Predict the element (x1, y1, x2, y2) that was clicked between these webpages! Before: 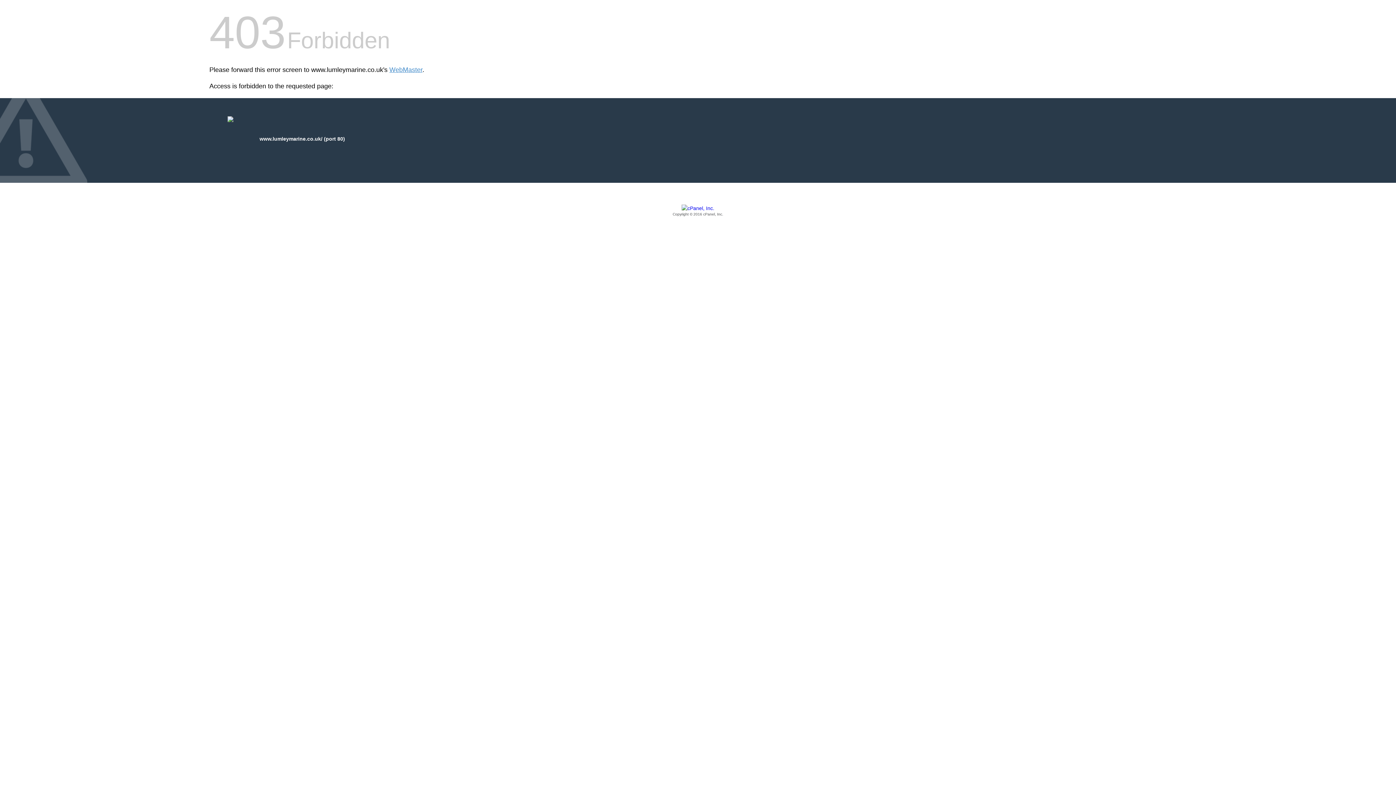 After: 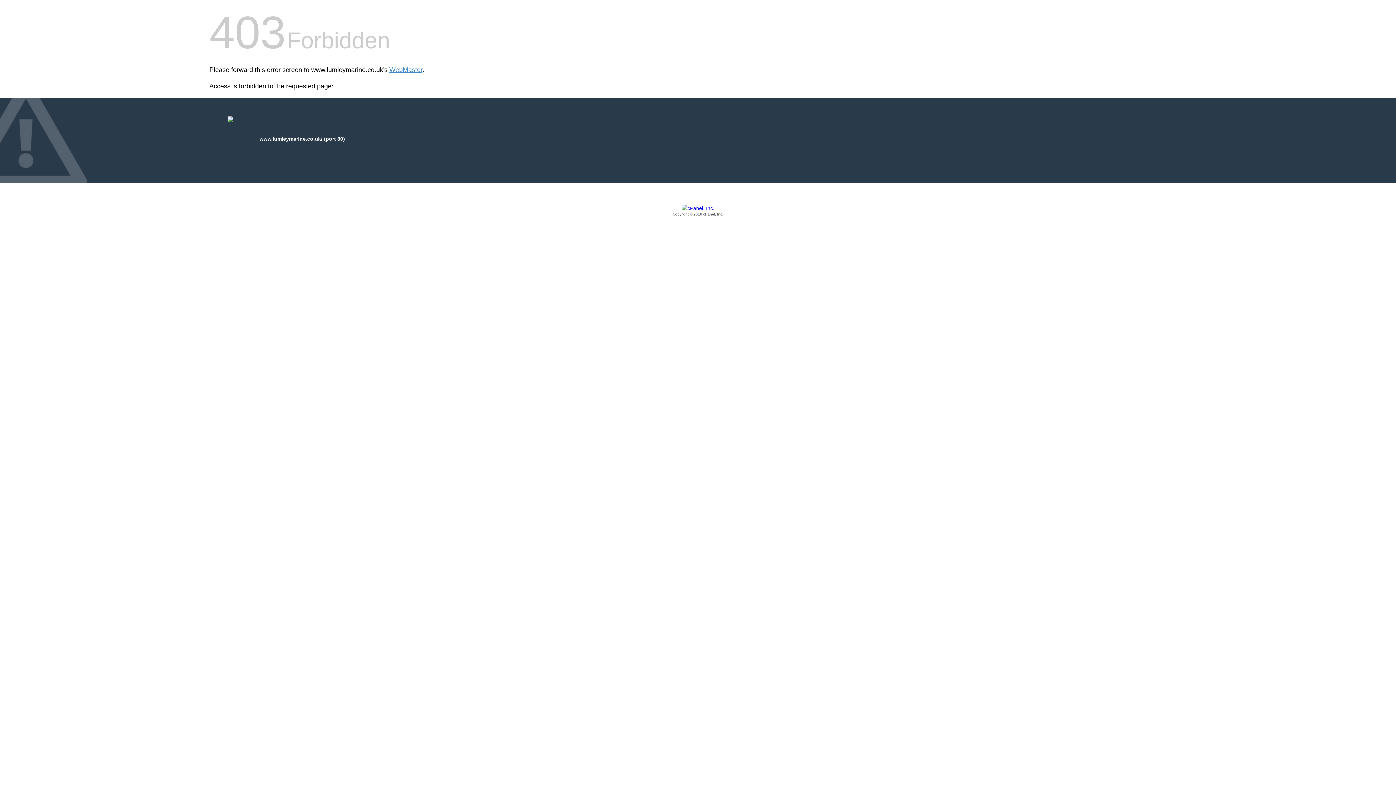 Action: bbox: (209, 205, 1186, 217) label: Copyright © 2016 cPanel, Inc.